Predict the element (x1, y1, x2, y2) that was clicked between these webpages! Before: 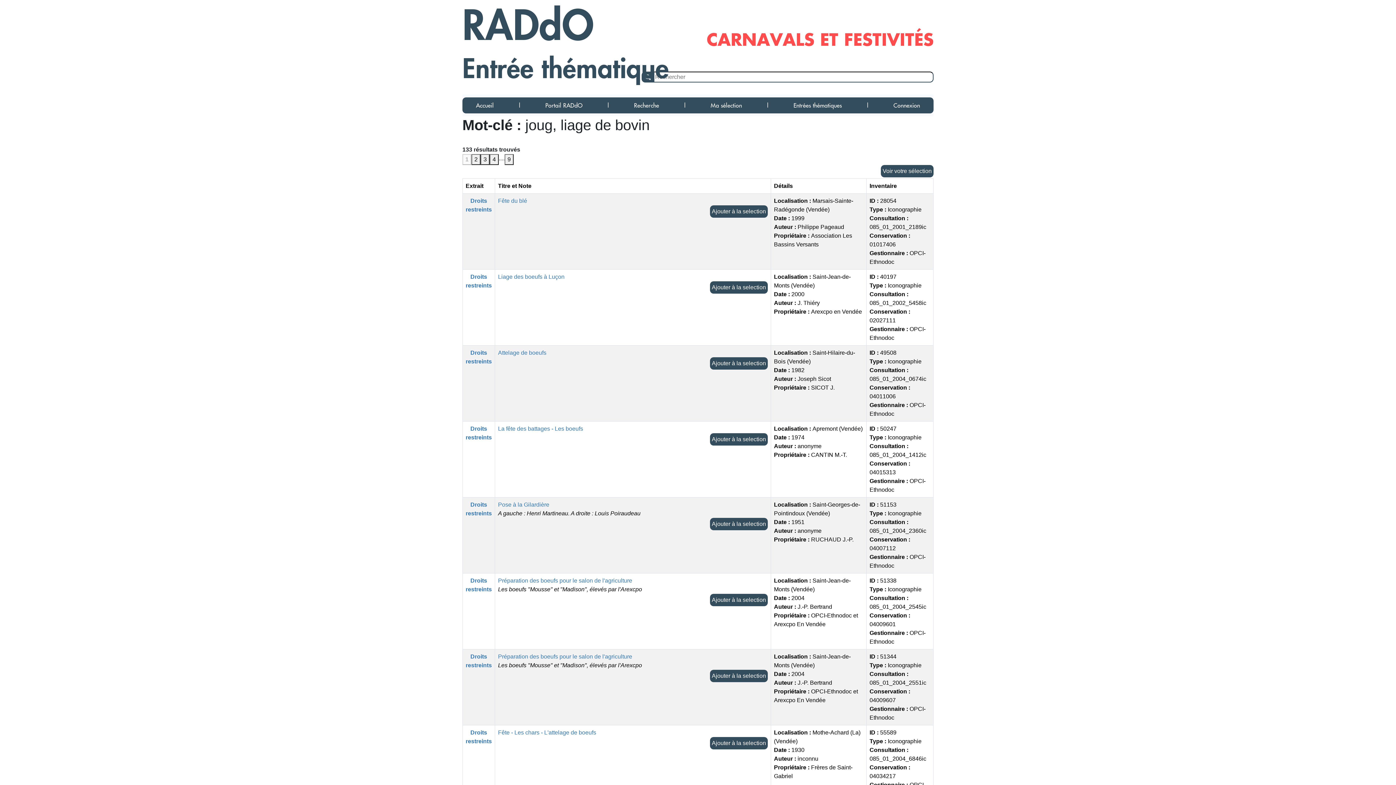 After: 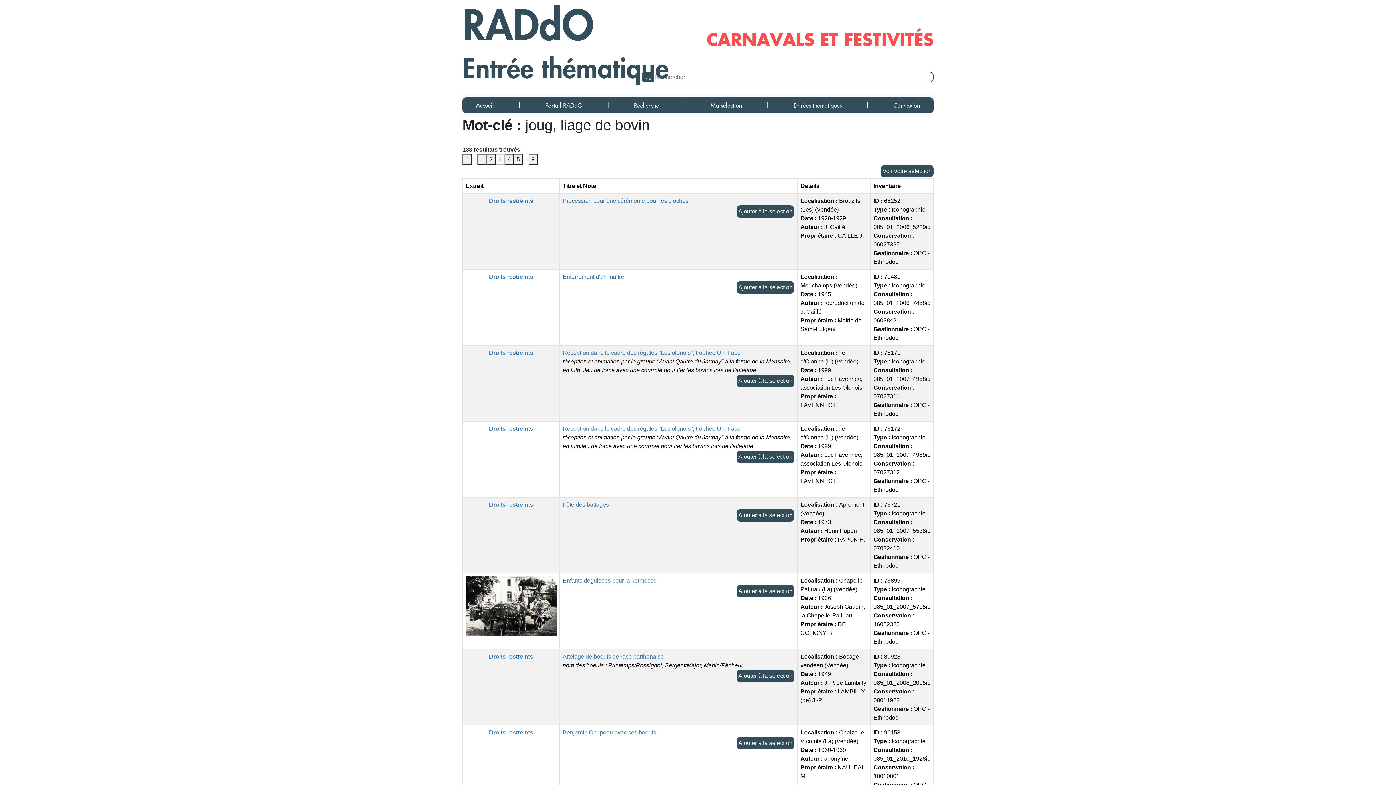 Action: bbox: (480, 154, 489, 165) label: 3